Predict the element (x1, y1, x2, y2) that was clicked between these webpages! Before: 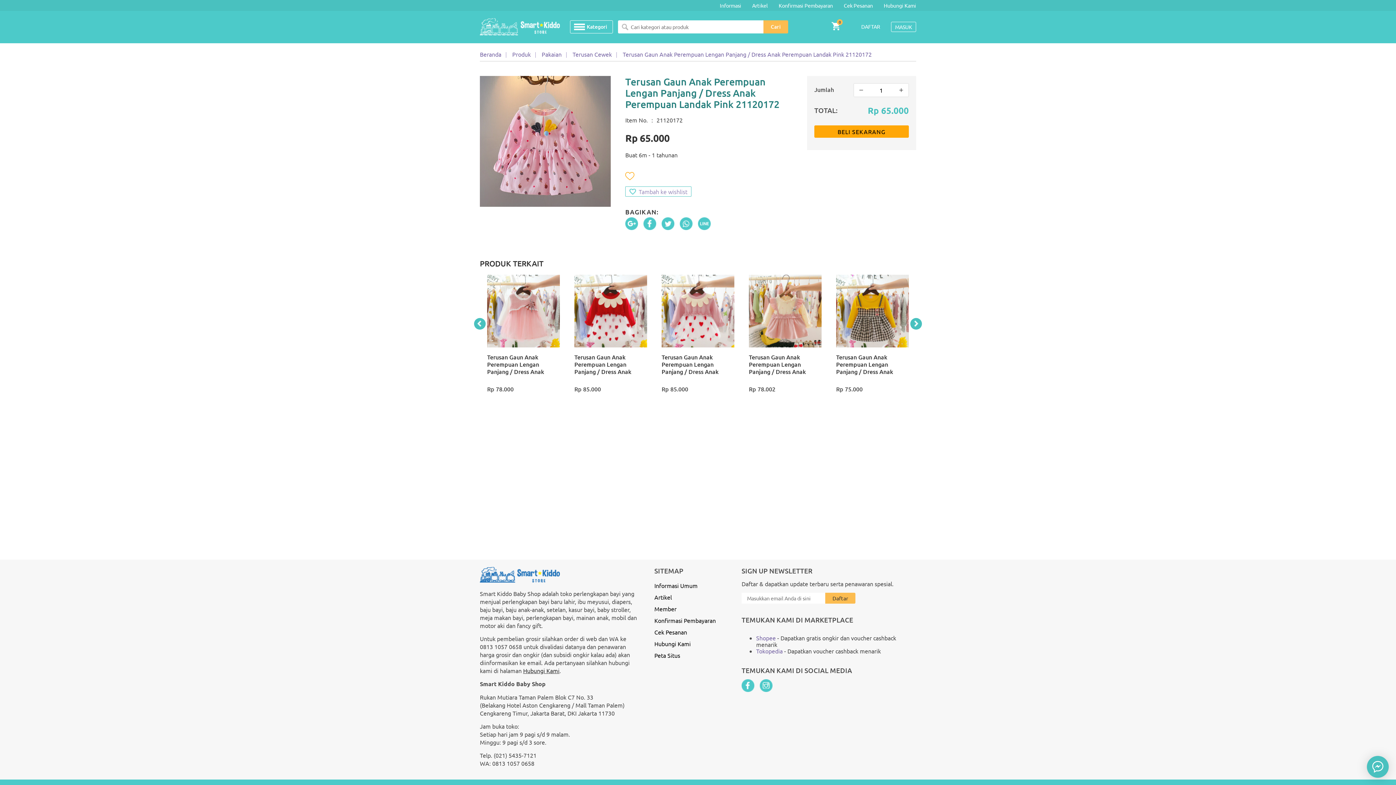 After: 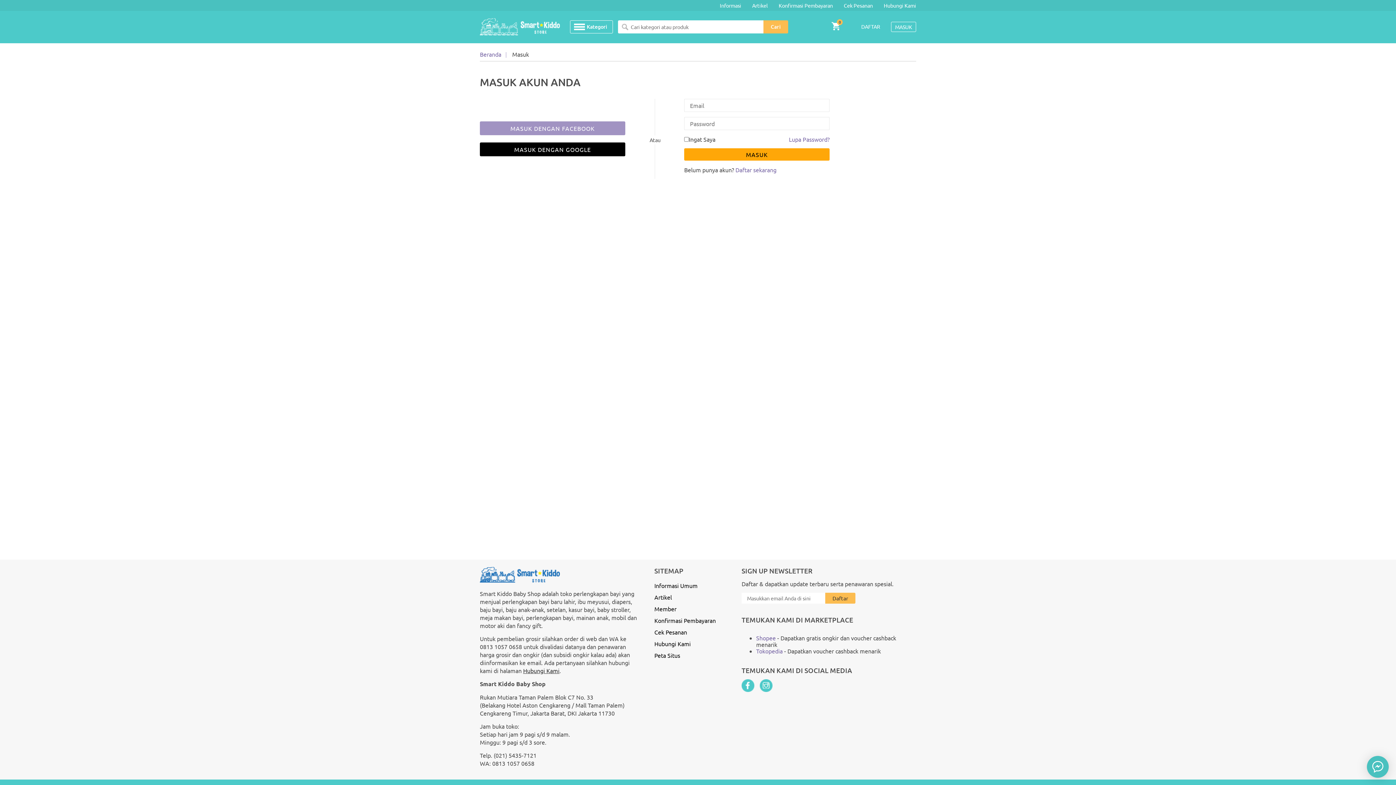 Action: bbox: (891, 21, 916, 32) label: MASUK